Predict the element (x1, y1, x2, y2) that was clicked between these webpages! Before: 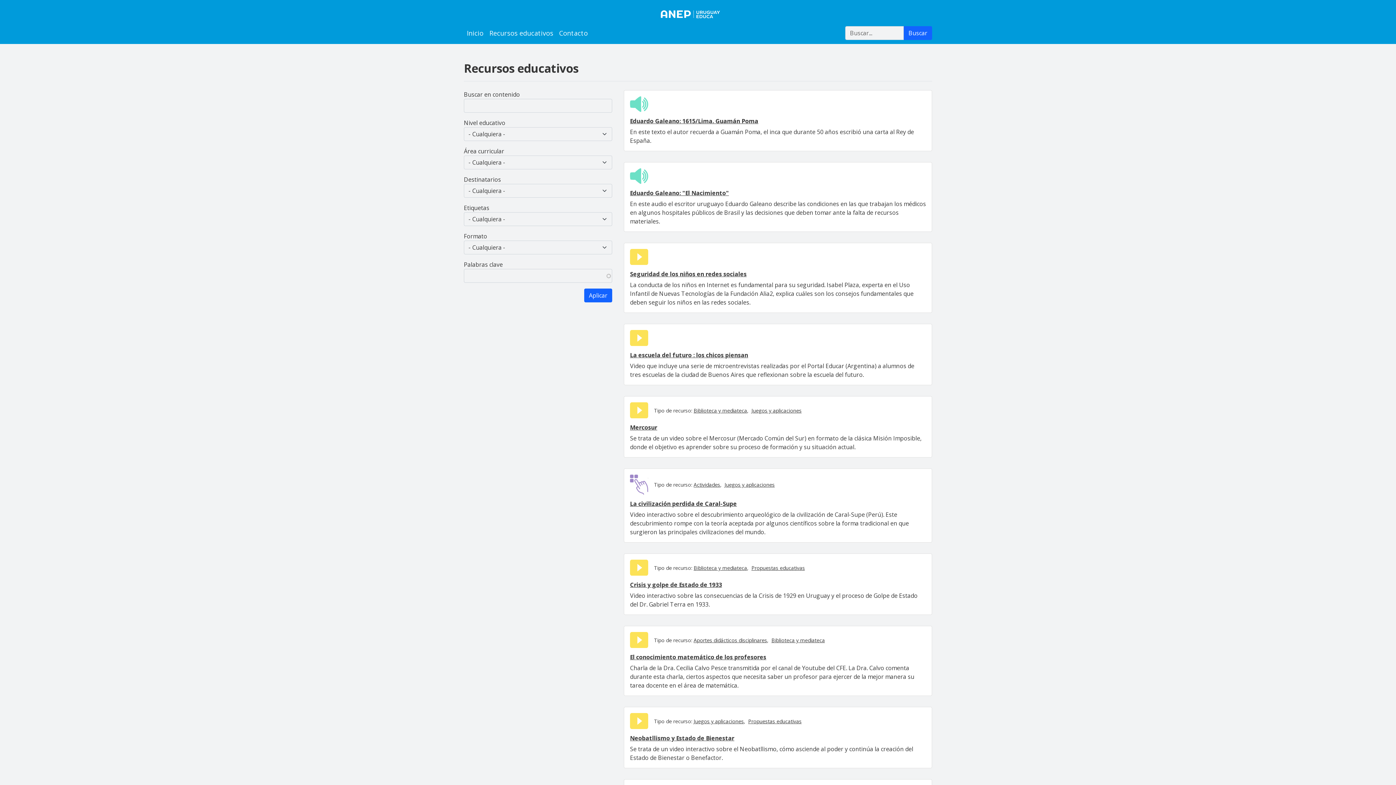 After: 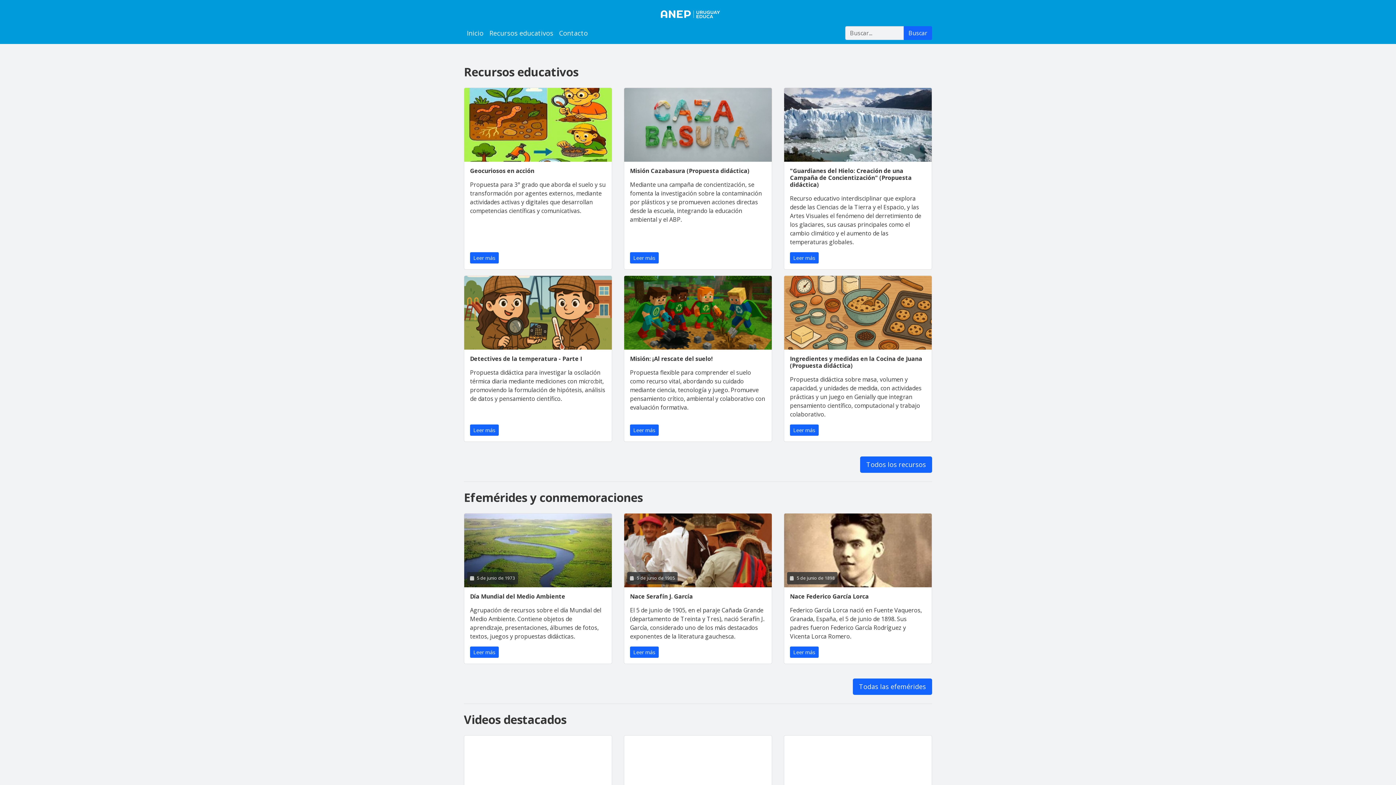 Action: bbox: (658, 5, 738, 22)